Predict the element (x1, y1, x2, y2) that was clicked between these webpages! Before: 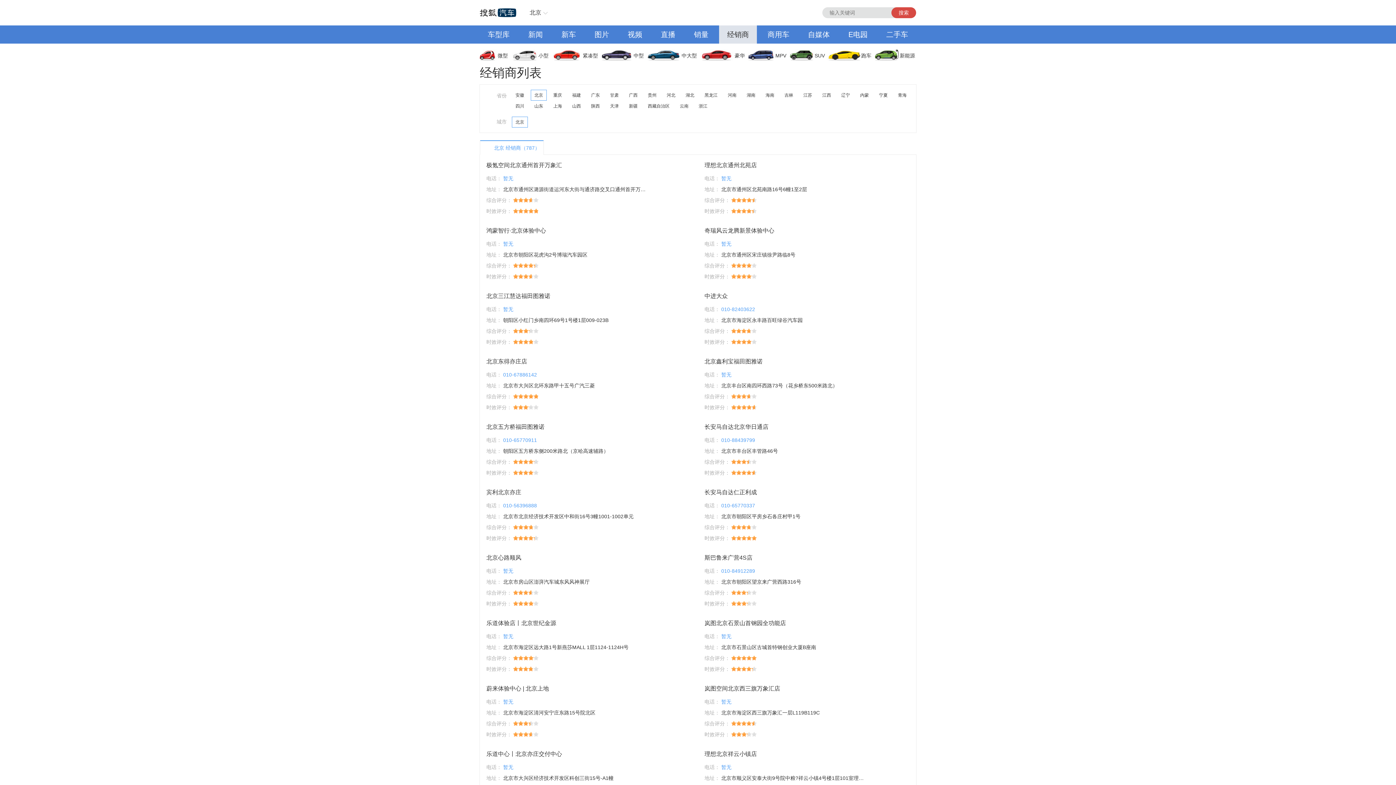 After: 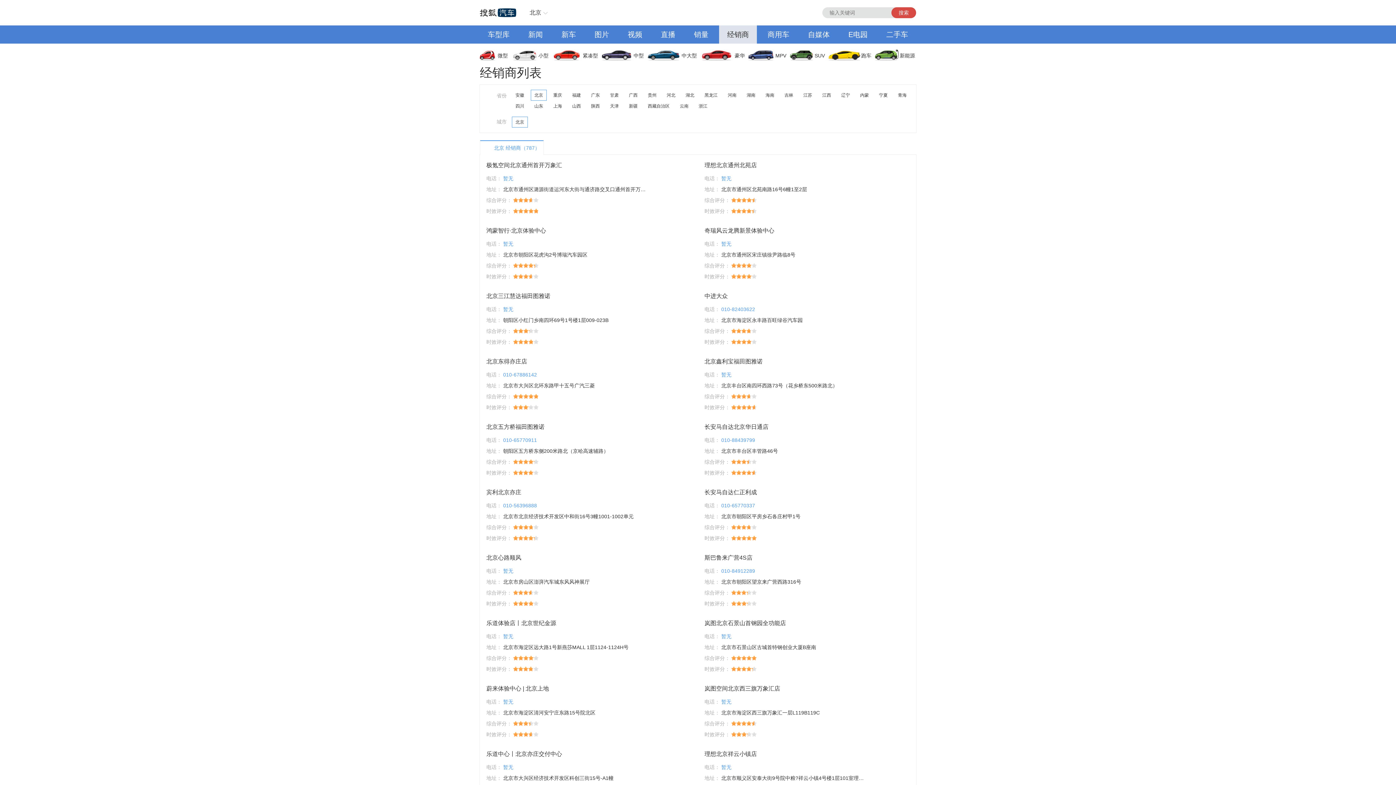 Action: label: 图片 bbox: (586, 25, 617, 43)